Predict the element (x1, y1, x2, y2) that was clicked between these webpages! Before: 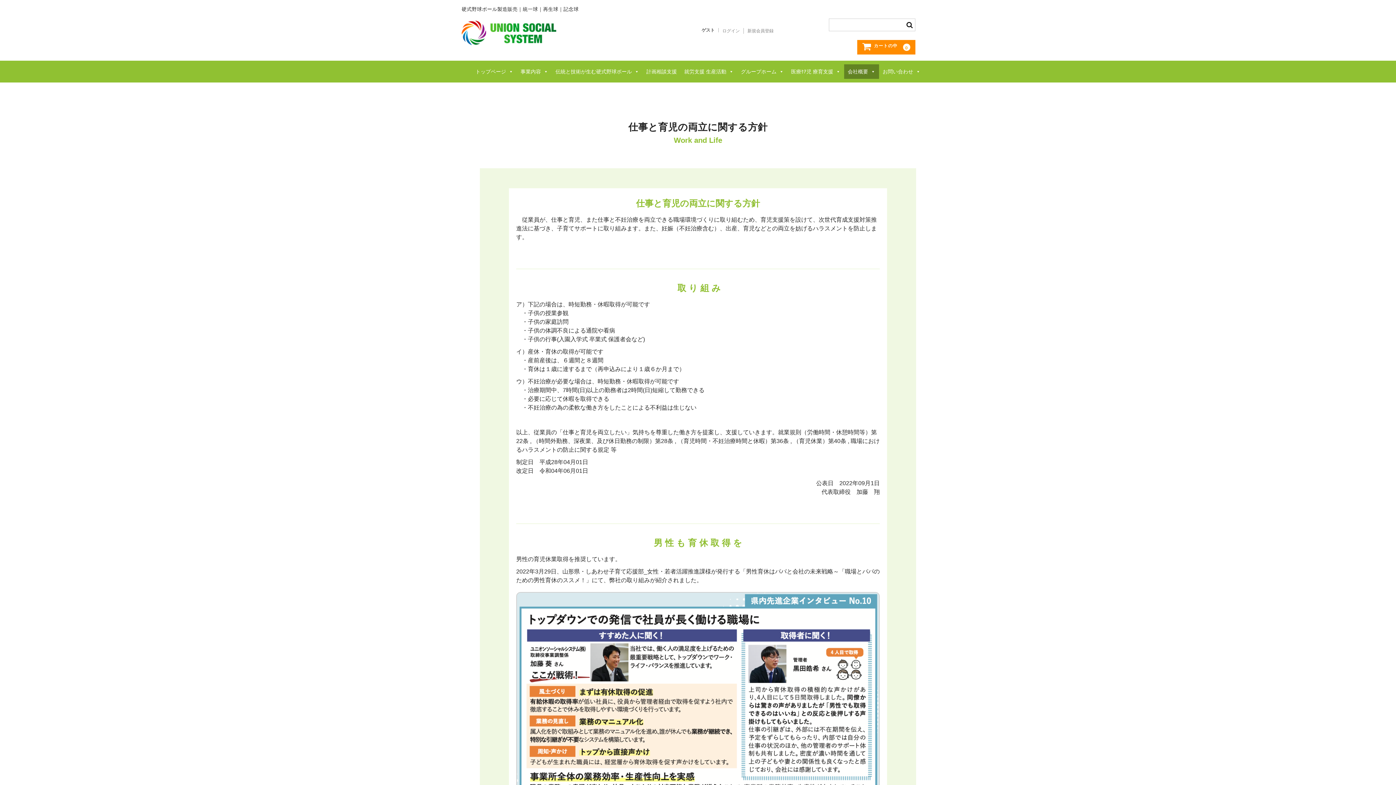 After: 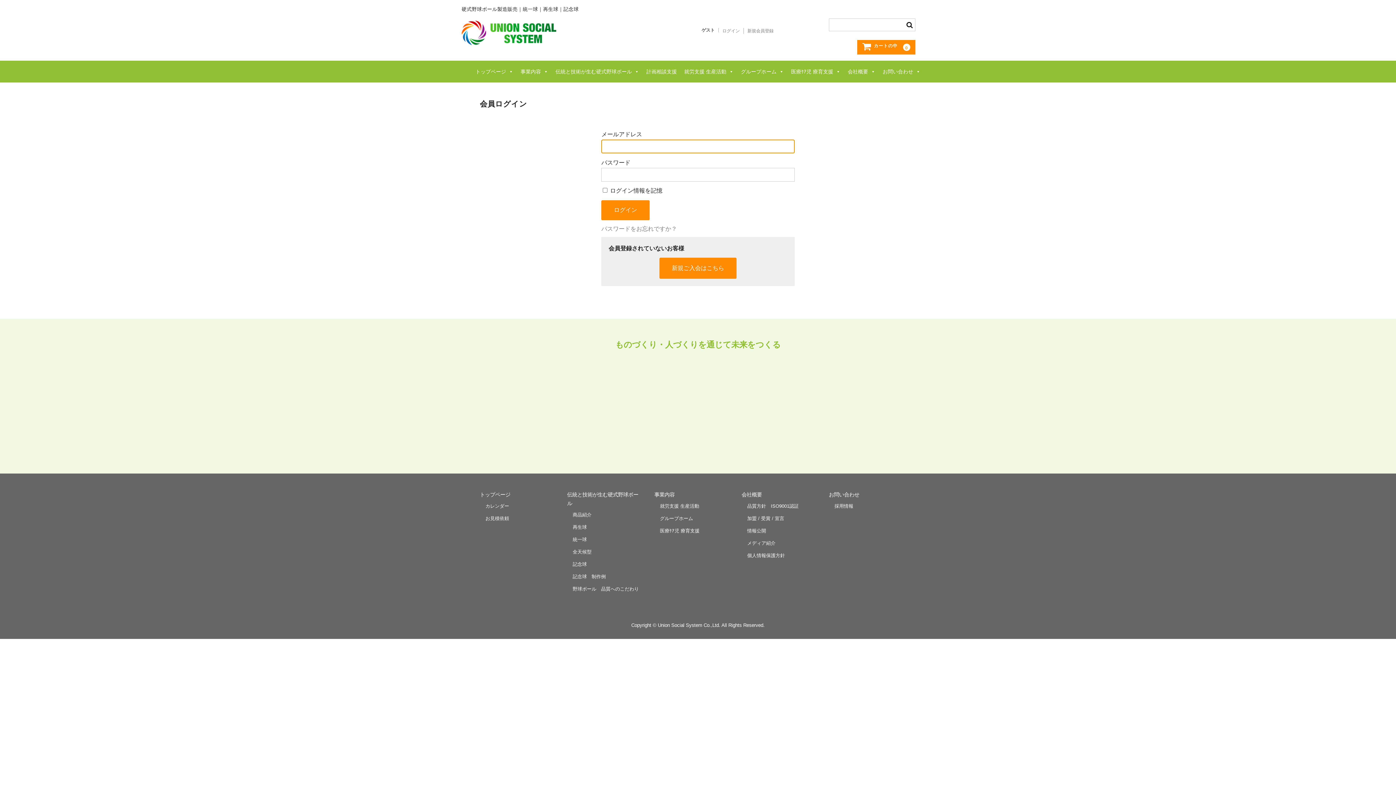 Action: bbox: (718, 27, 744, 33) label: ログイン